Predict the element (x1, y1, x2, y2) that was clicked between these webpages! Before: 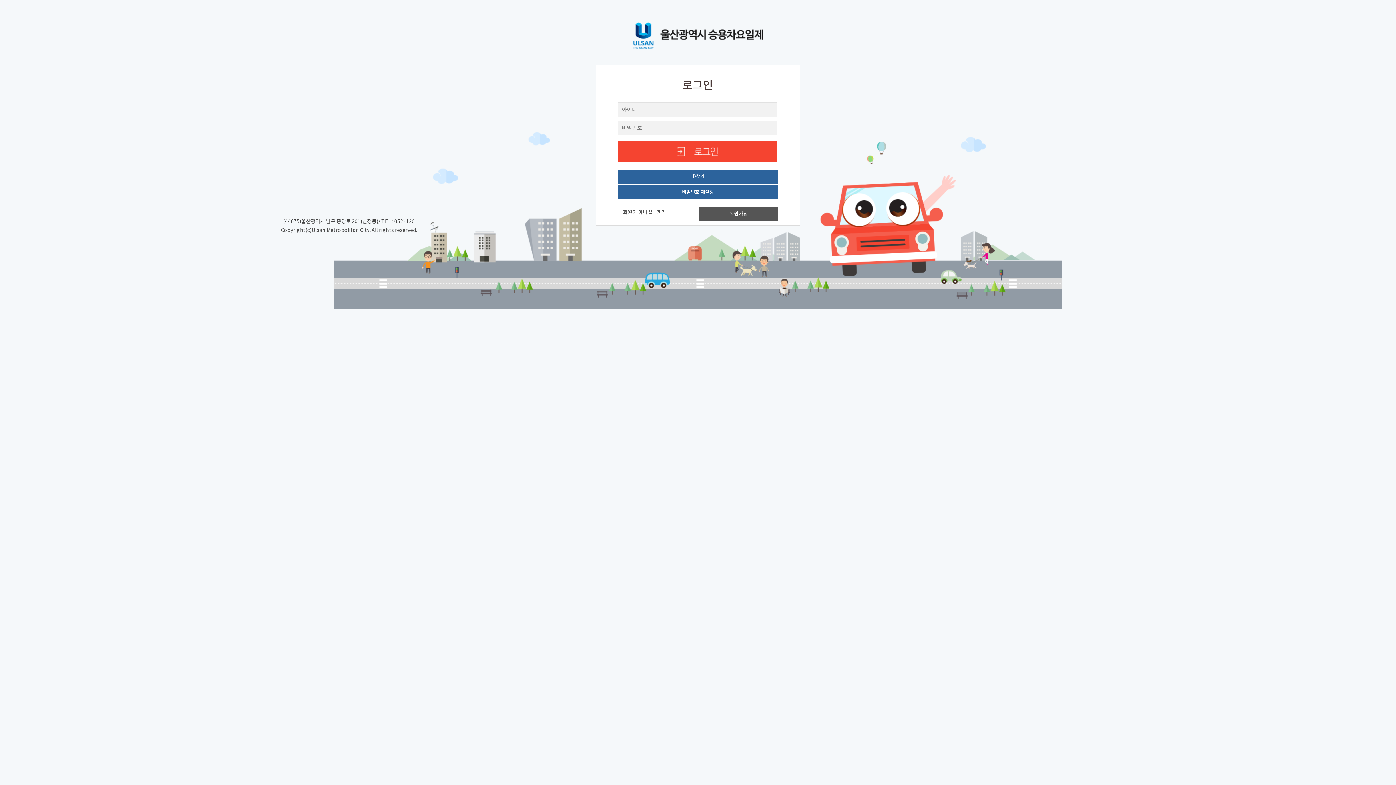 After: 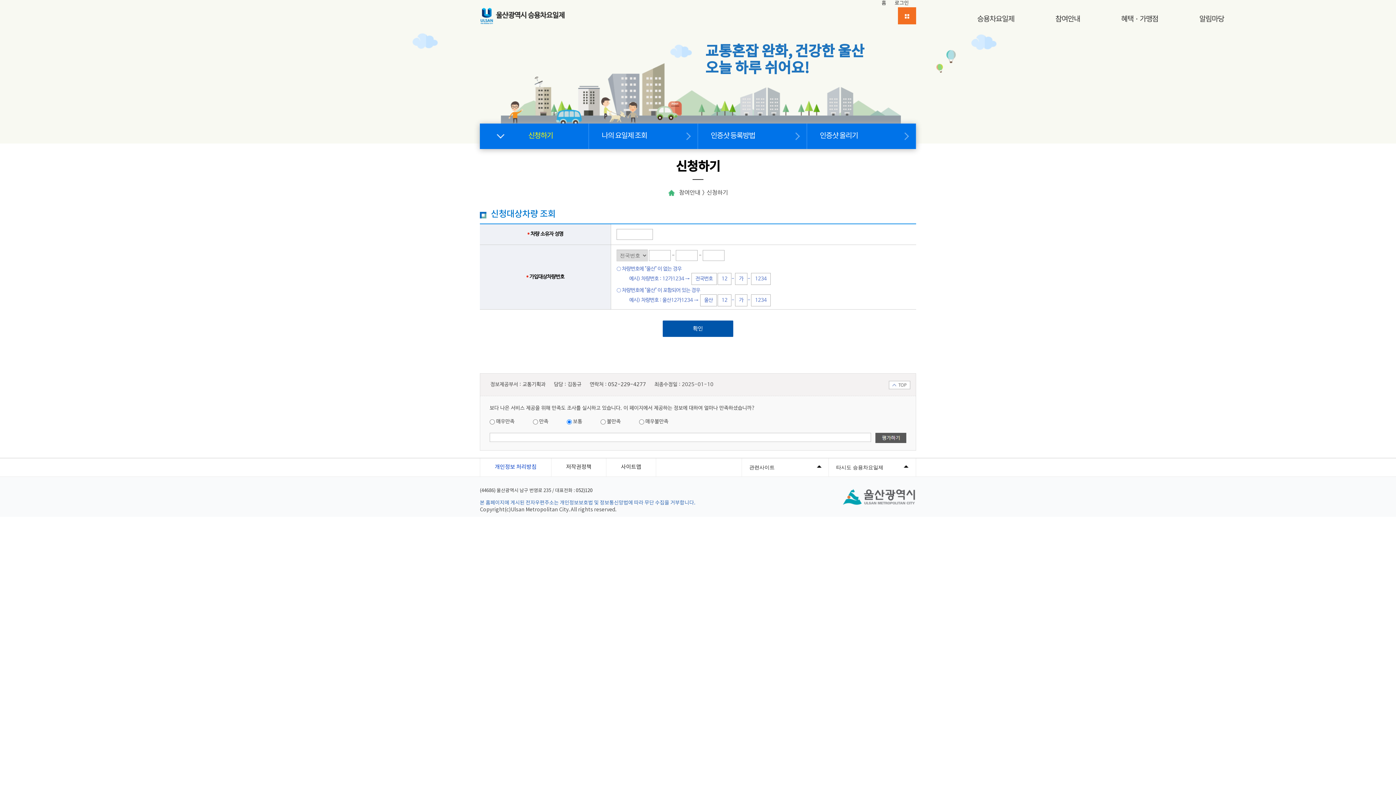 Action: label: 회원가입 bbox: (699, 206, 778, 221)